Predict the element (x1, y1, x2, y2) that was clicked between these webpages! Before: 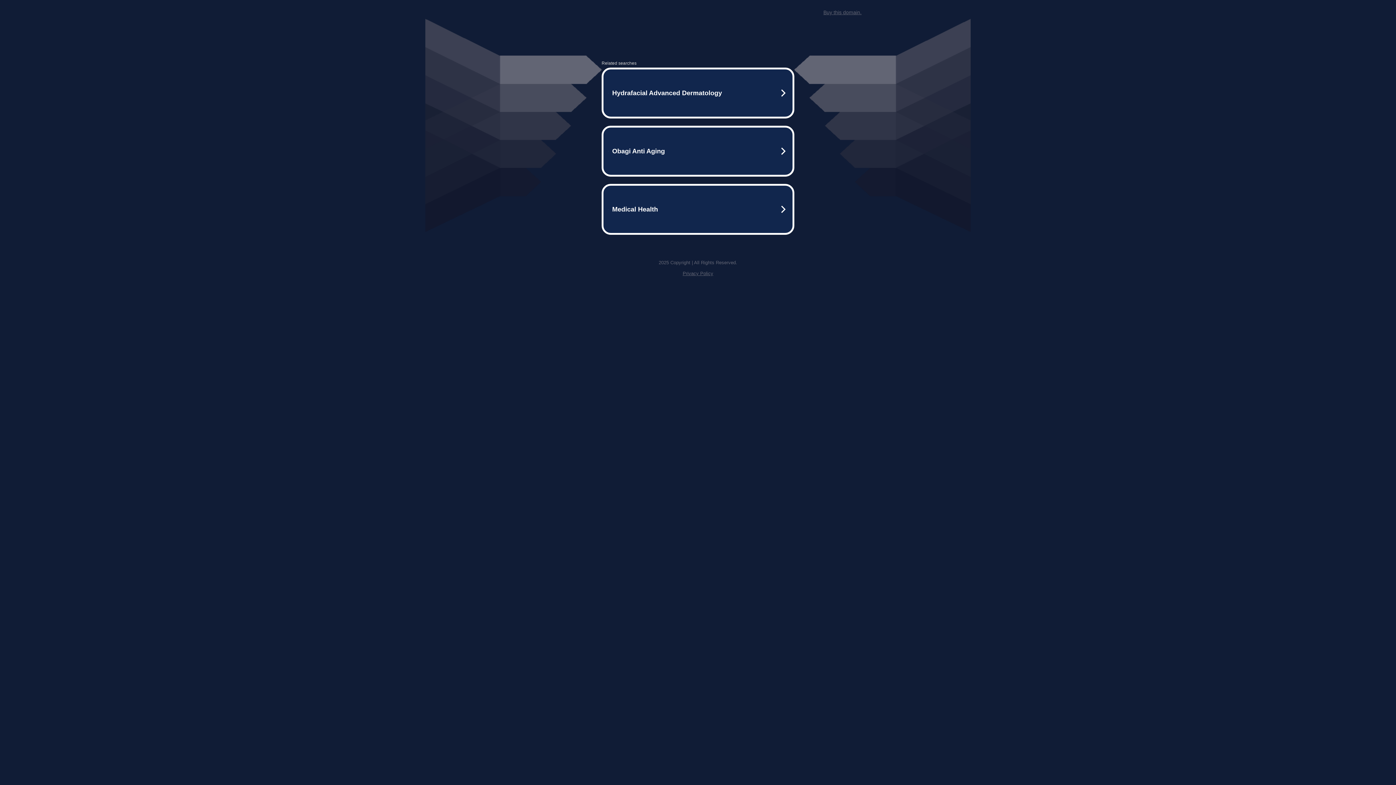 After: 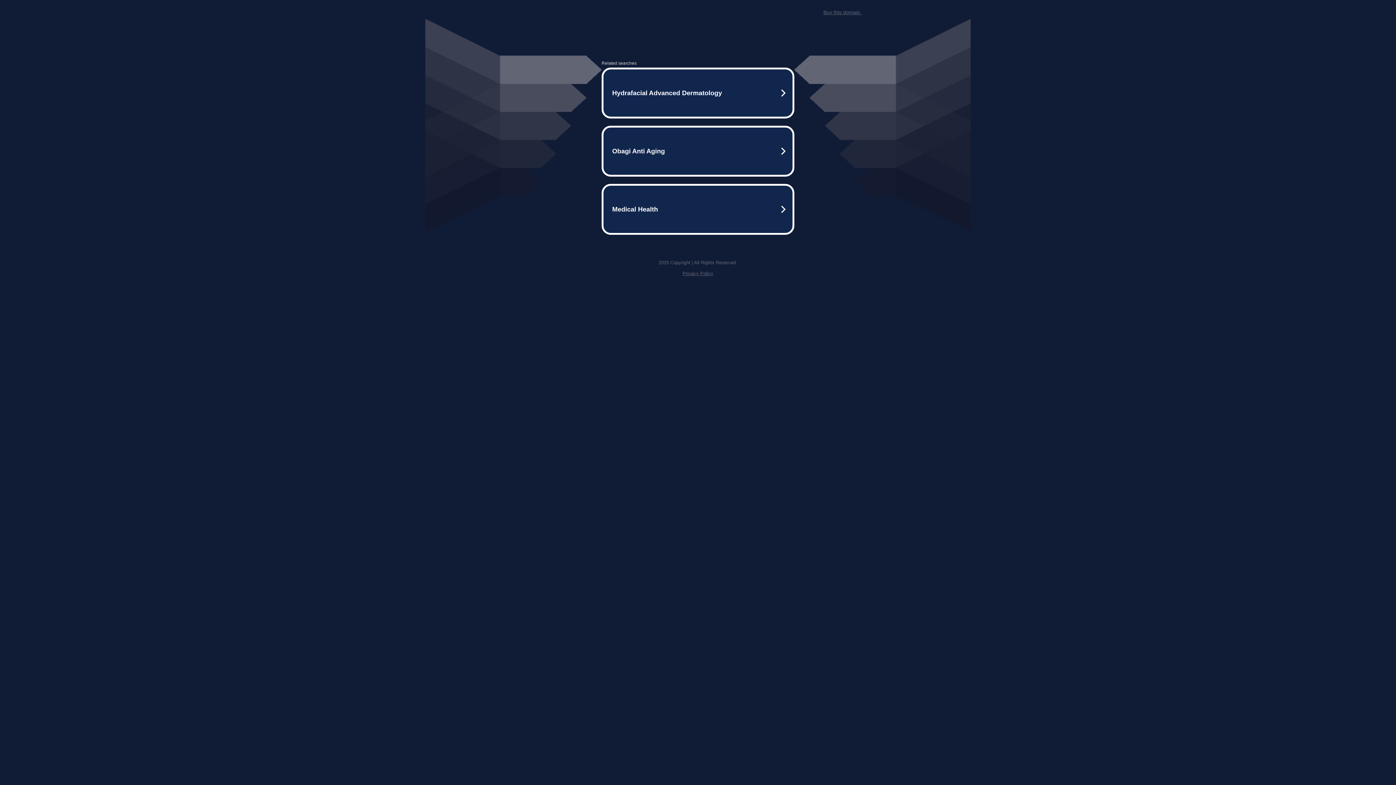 Action: bbox: (682, 270, 713, 276) label: Privacy Policy